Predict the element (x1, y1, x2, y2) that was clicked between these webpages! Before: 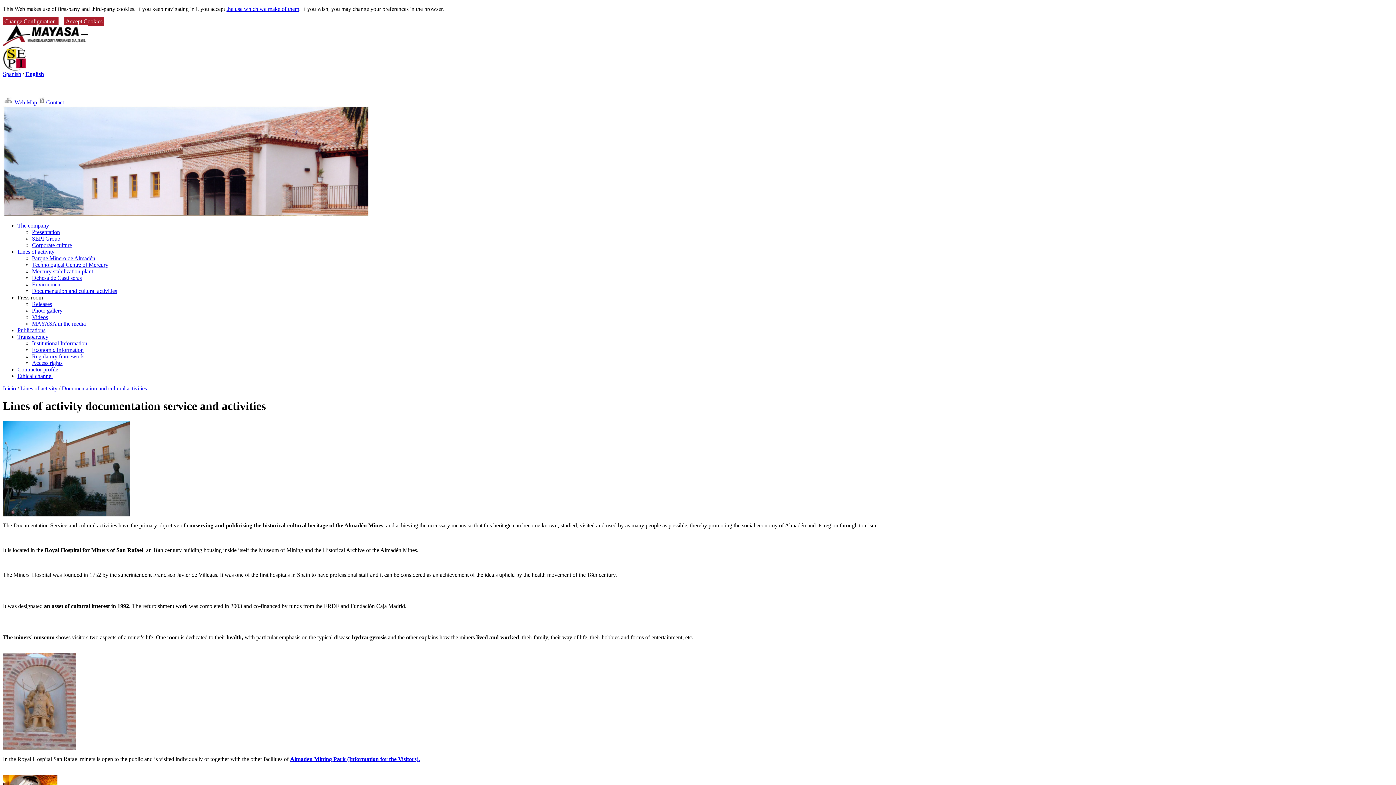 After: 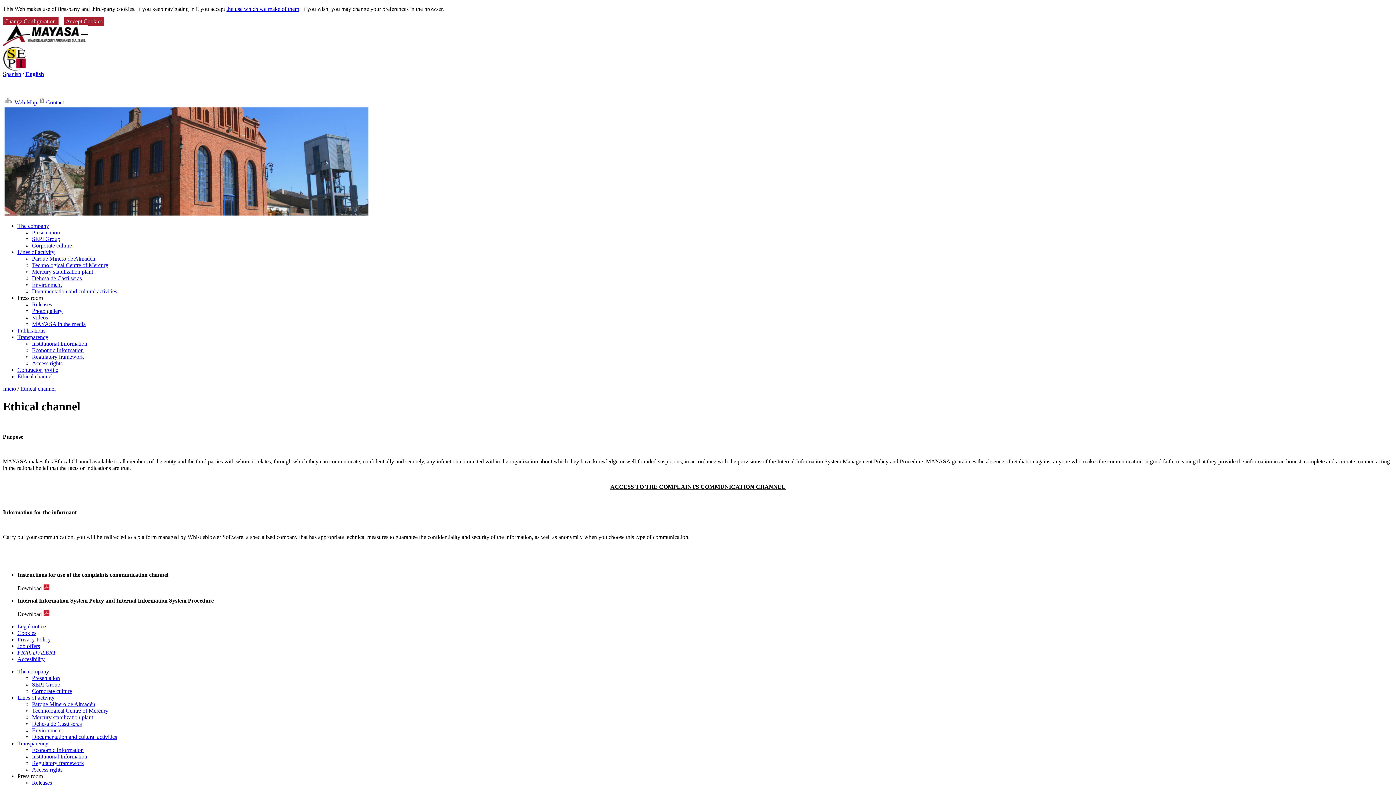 Action: label: Ethical channel bbox: (17, 373, 52, 379)